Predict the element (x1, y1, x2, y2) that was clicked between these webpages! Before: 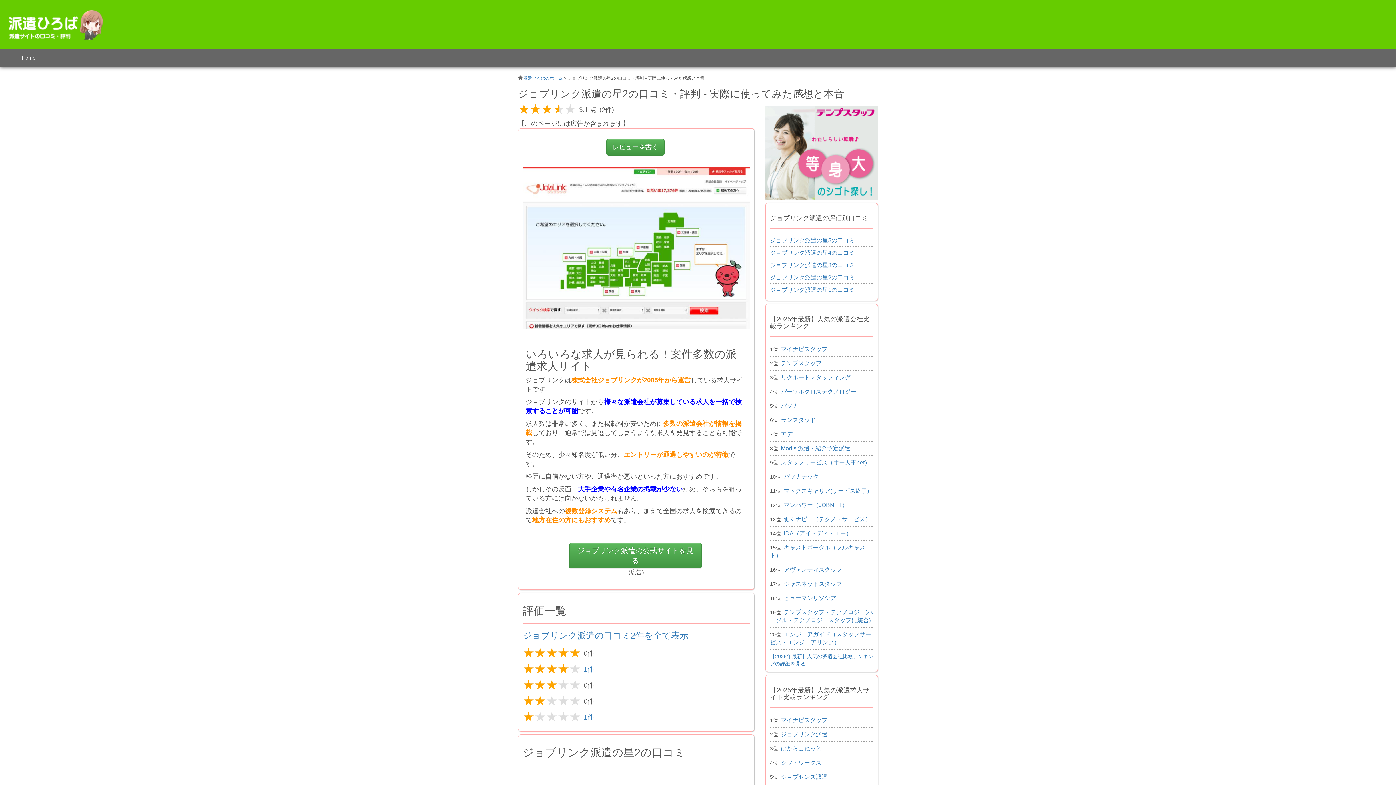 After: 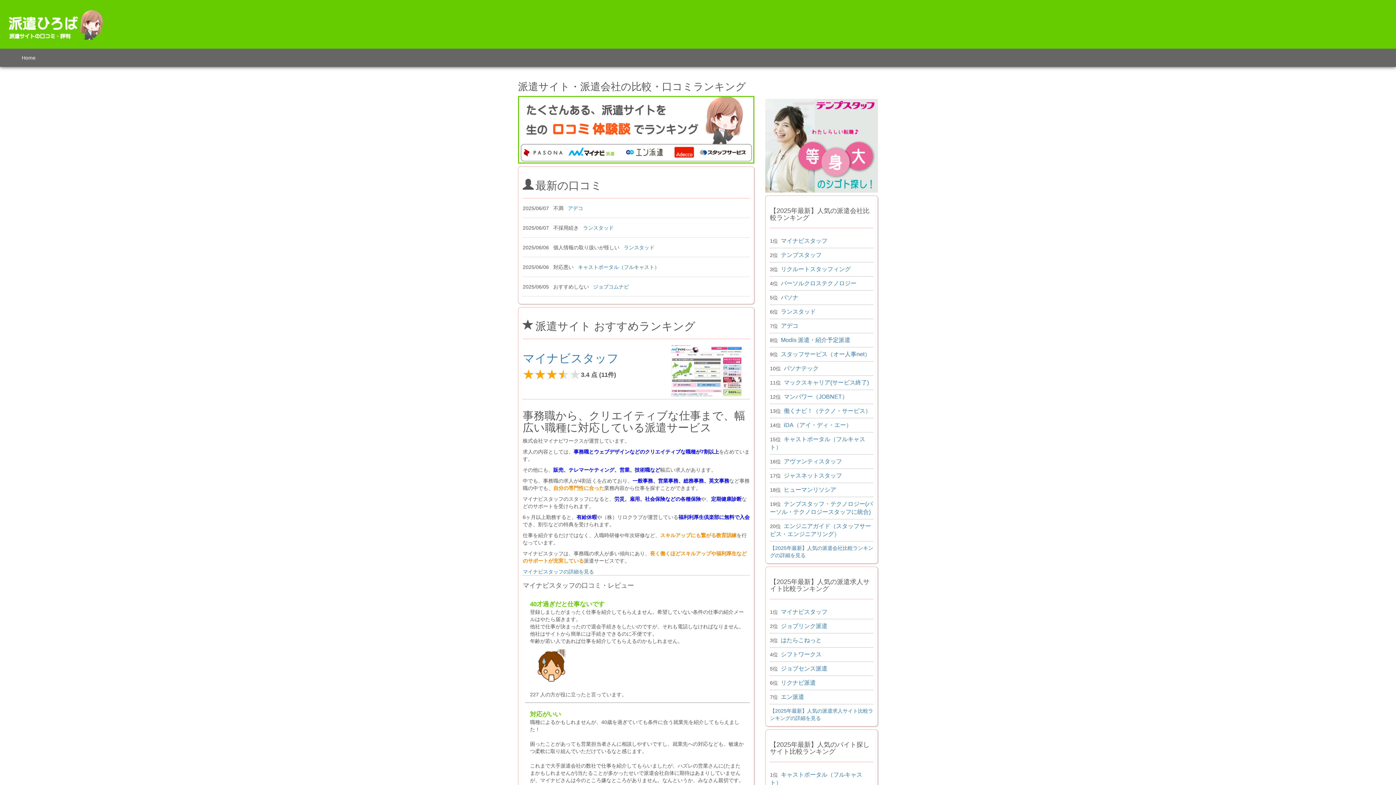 Action: label: Home bbox: (16, 48, 41, 66)